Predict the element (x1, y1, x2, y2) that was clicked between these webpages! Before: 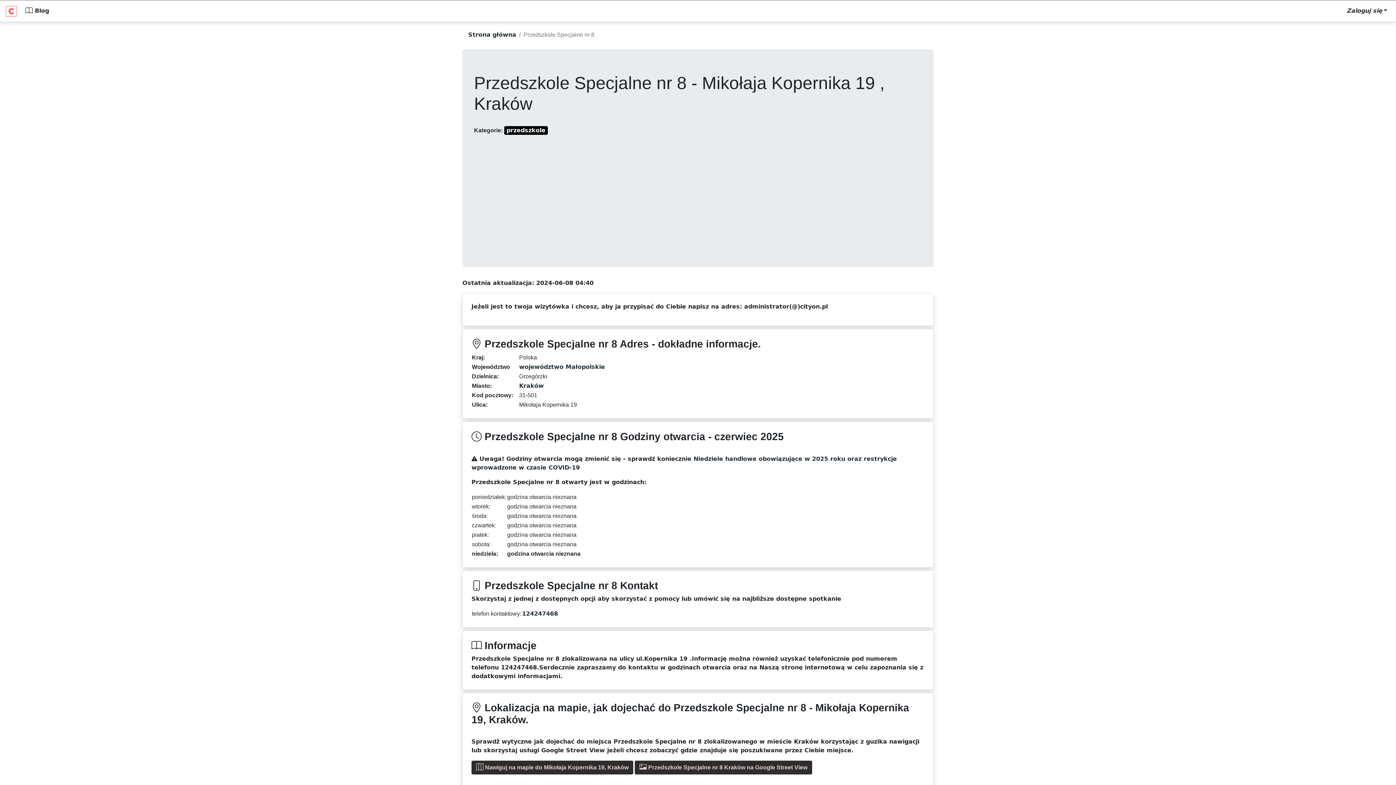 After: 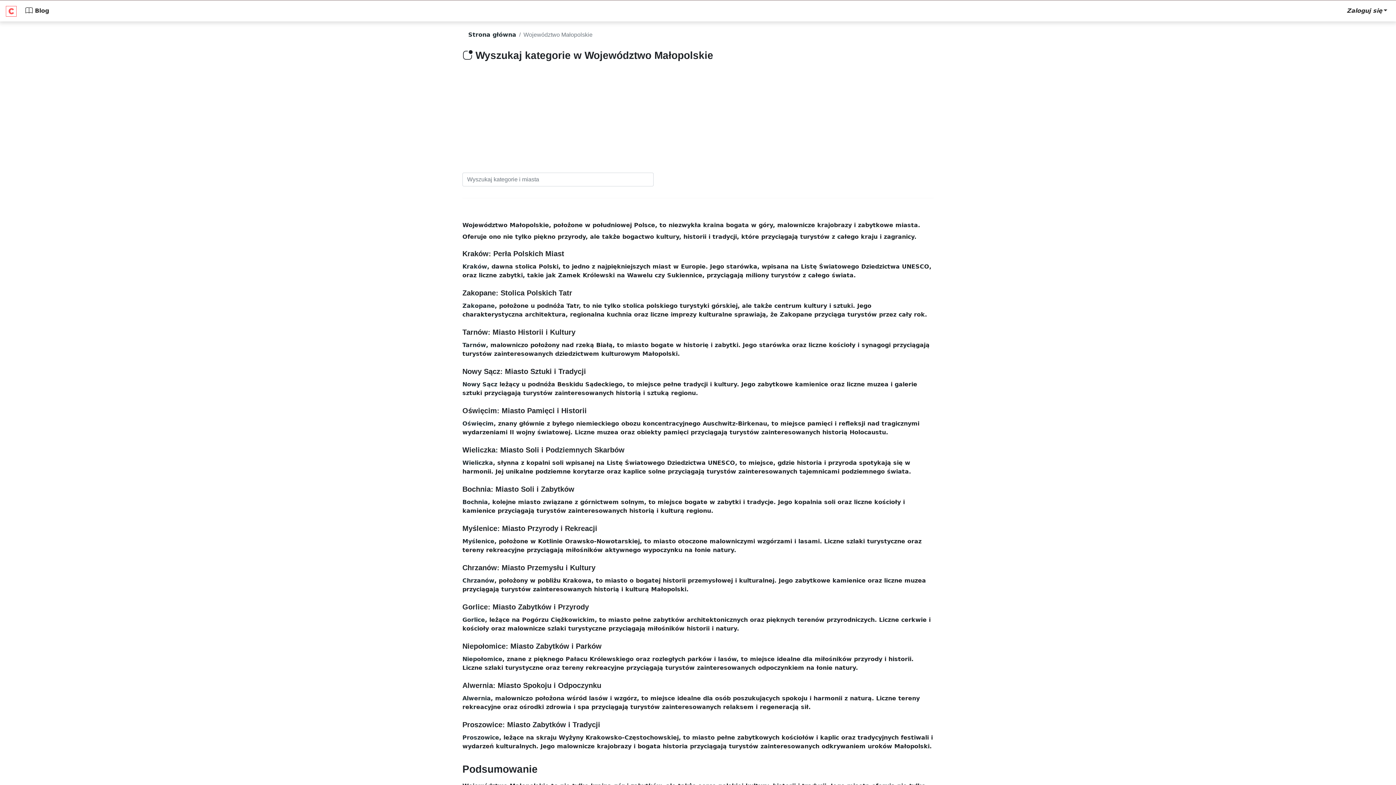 Action: label: województwo Małopolskie bbox: (519, 363, 605, 370)